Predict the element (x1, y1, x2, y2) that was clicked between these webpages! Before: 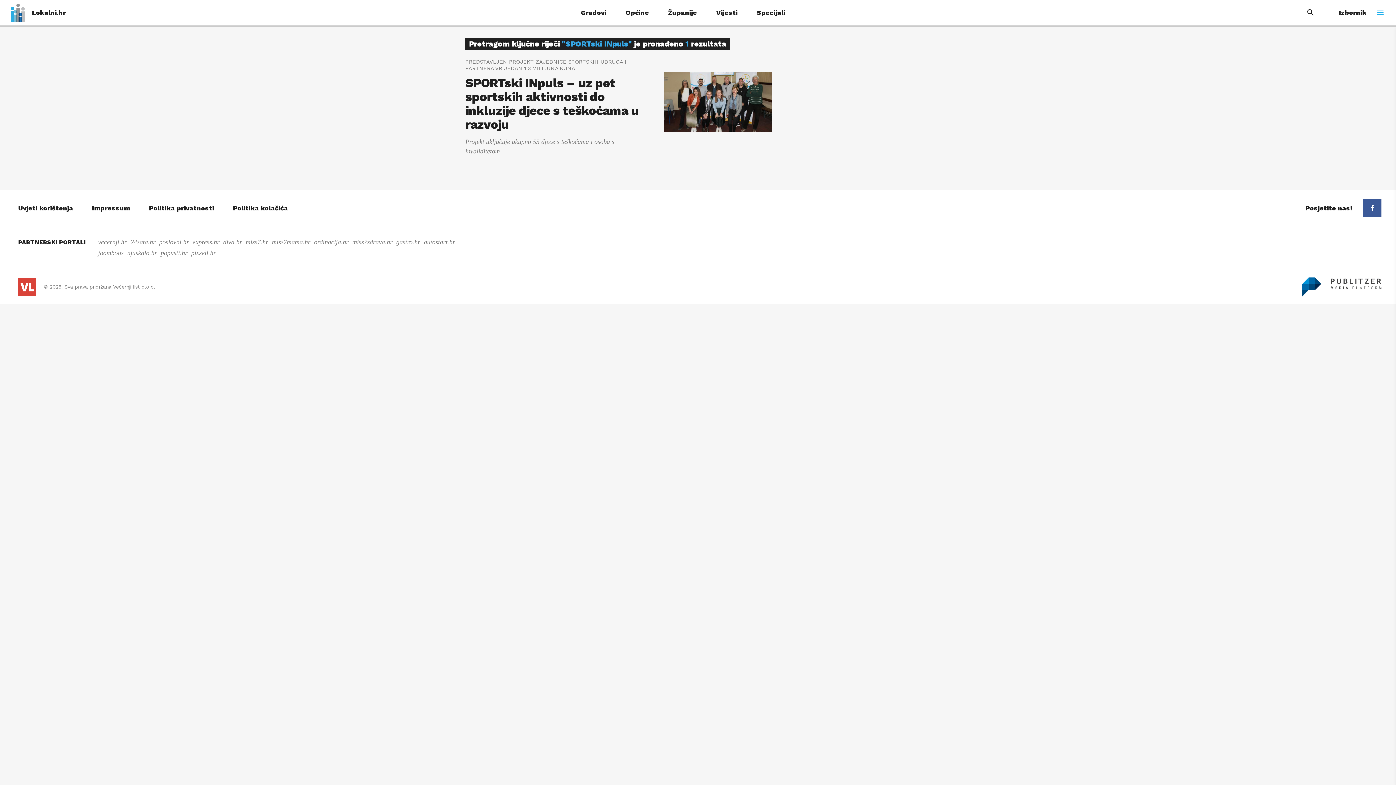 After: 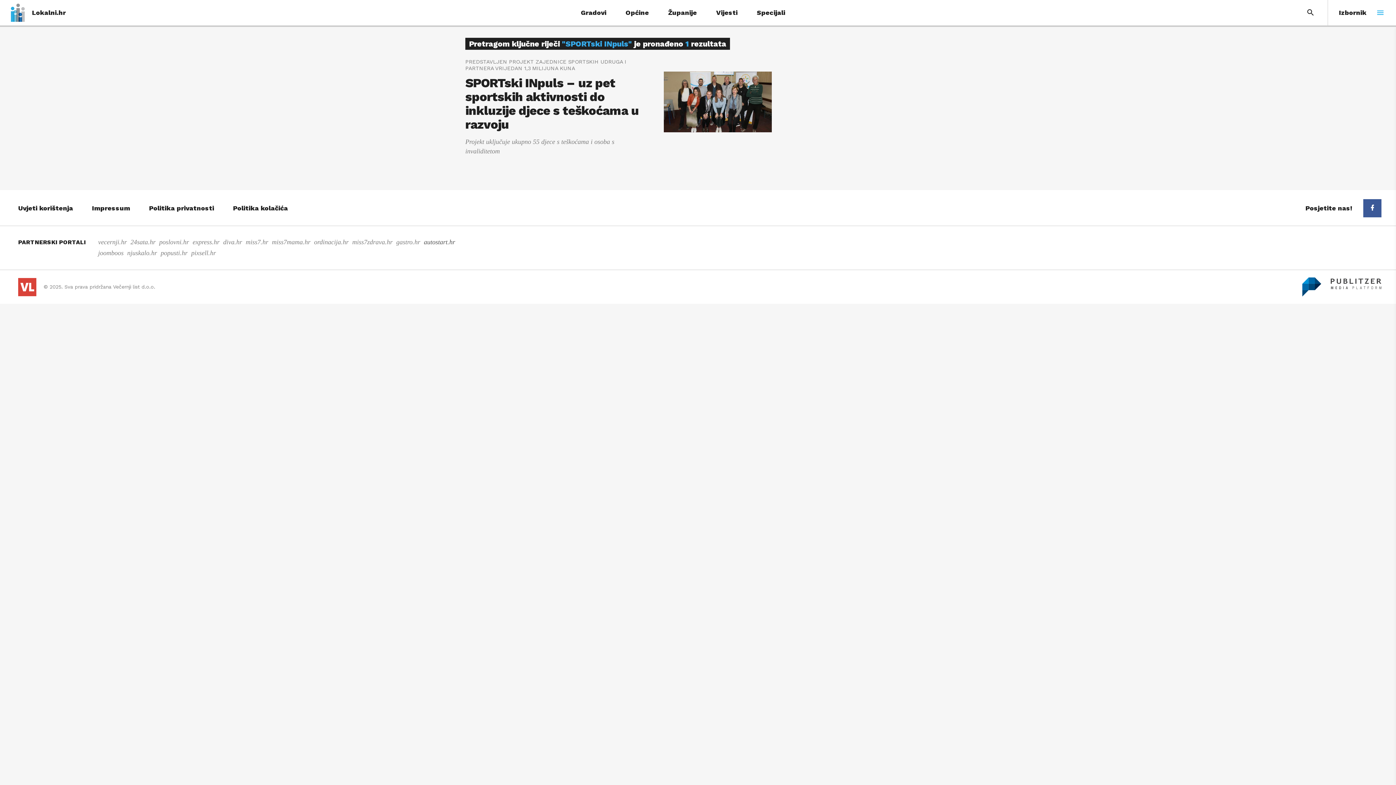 Action: bbox: (424, 238, 455, 245) label: autostart.hr